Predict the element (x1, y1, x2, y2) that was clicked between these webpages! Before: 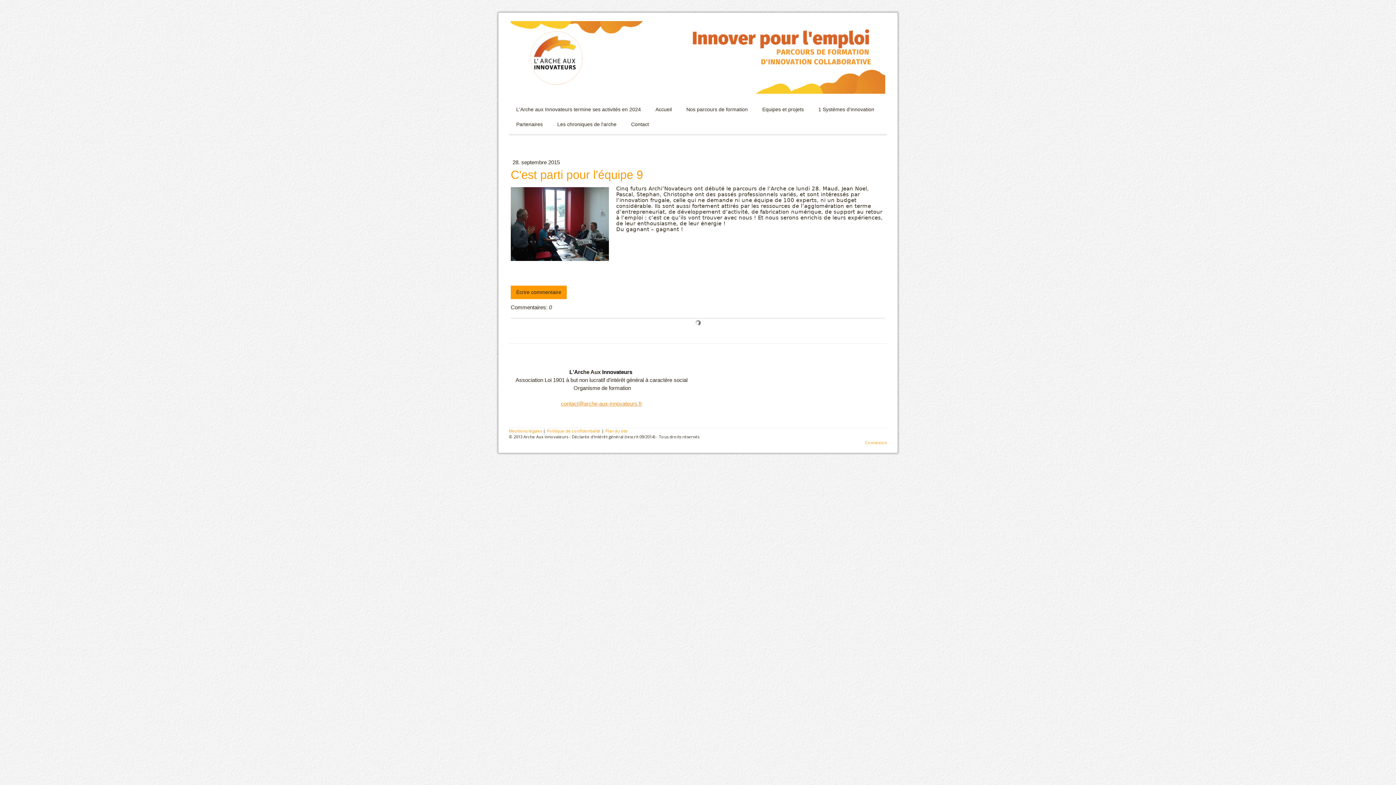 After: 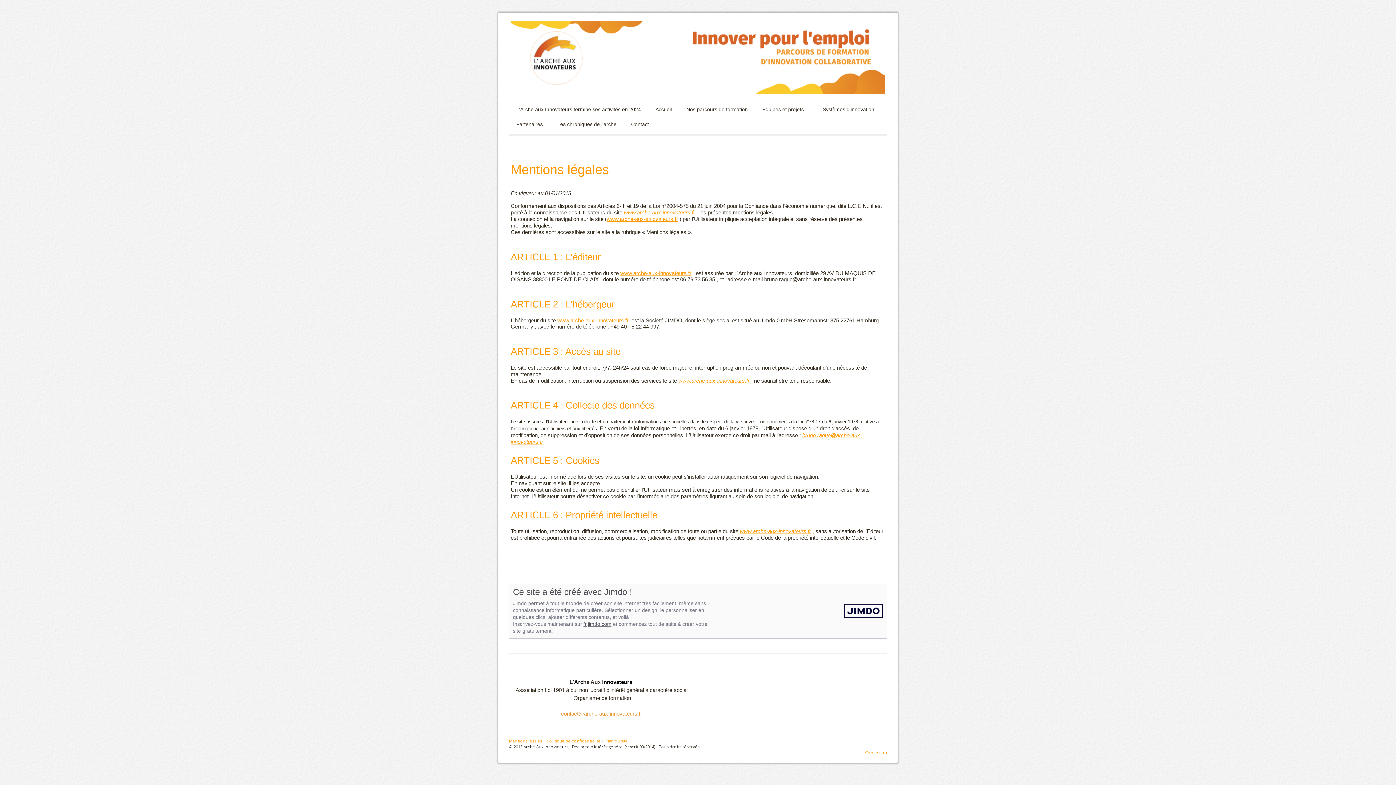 Action: bbox: (509, 428, 542, 433) label: Mentions légales